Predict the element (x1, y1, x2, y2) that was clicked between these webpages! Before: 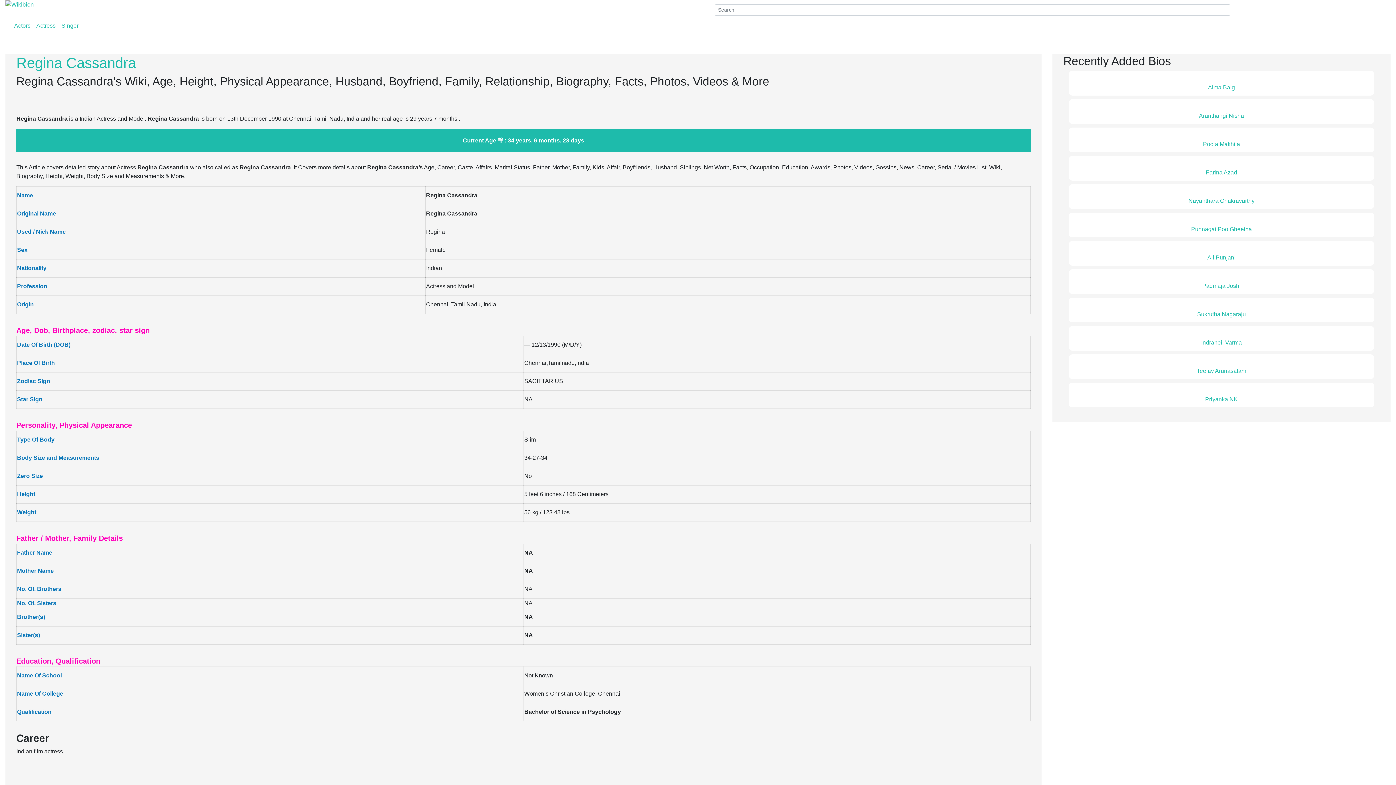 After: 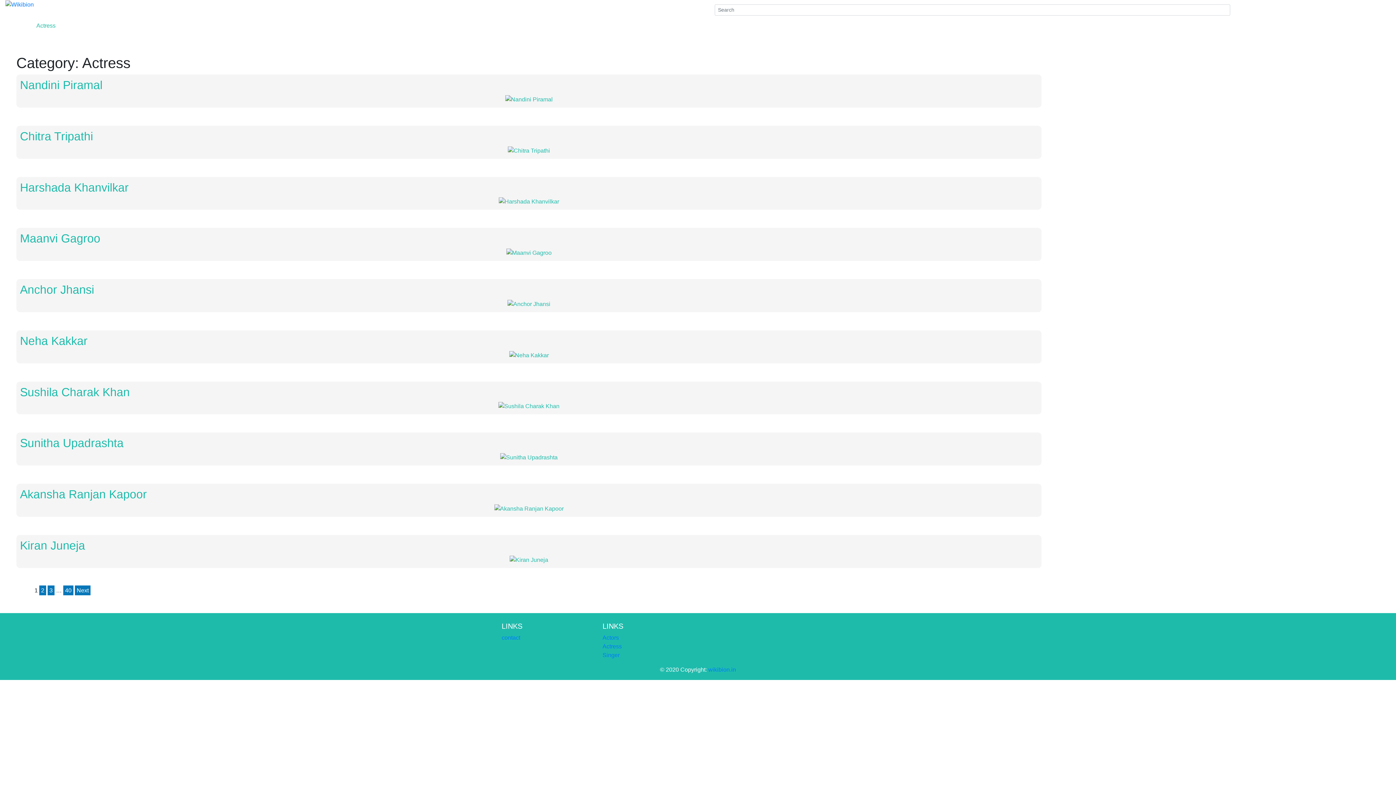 Action: bbox: (33, 18, 58, 33) label: Actress